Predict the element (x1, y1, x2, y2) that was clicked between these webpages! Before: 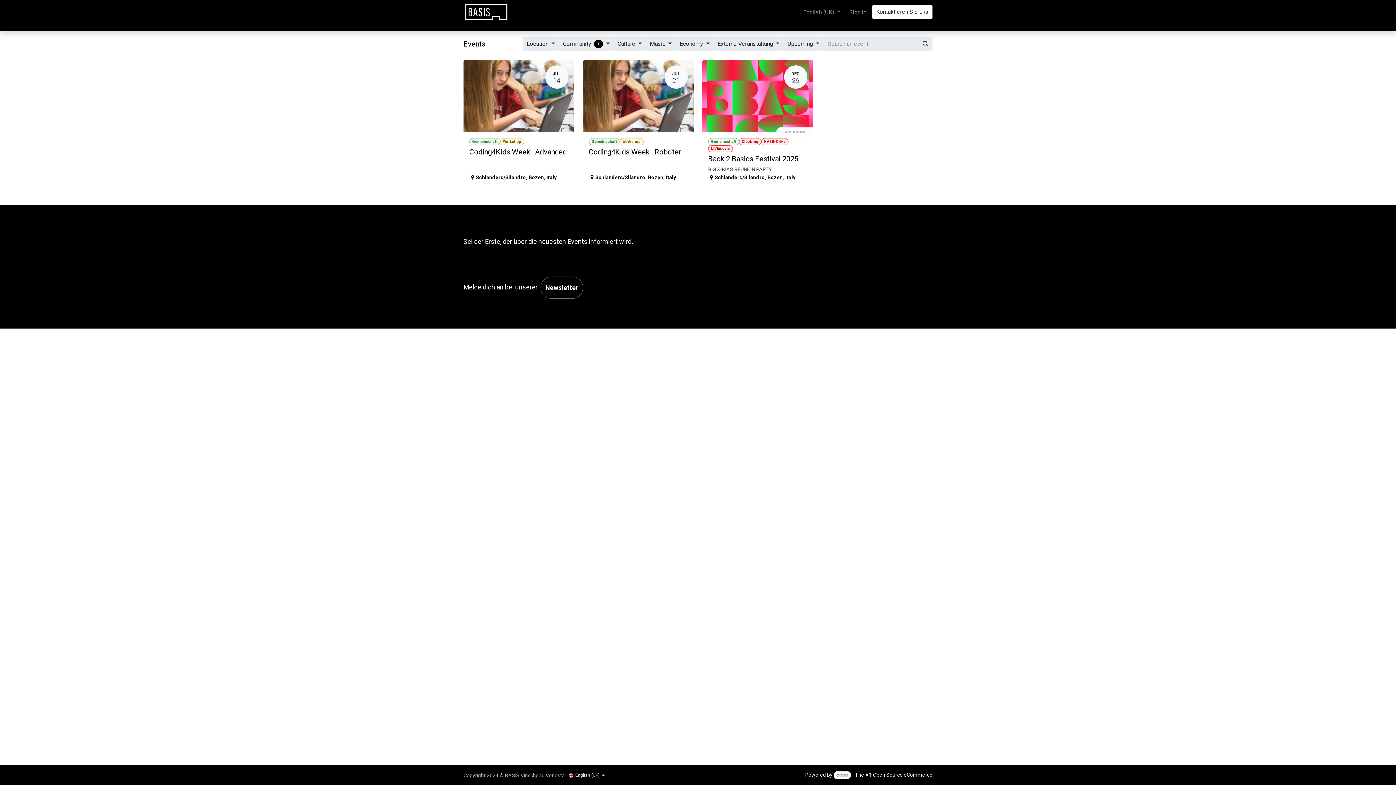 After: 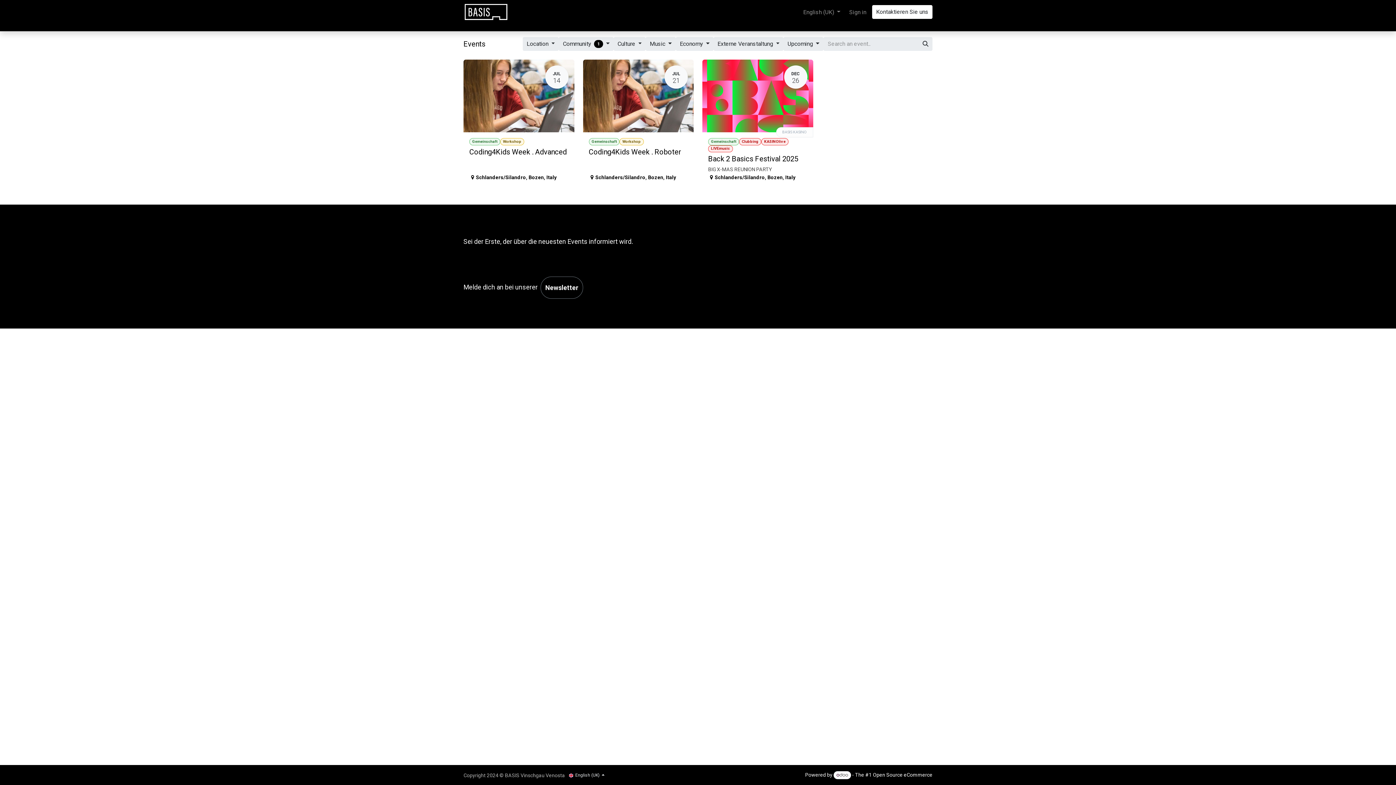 Action: bbox: (561, 4, 593, 19) label: Spaces 